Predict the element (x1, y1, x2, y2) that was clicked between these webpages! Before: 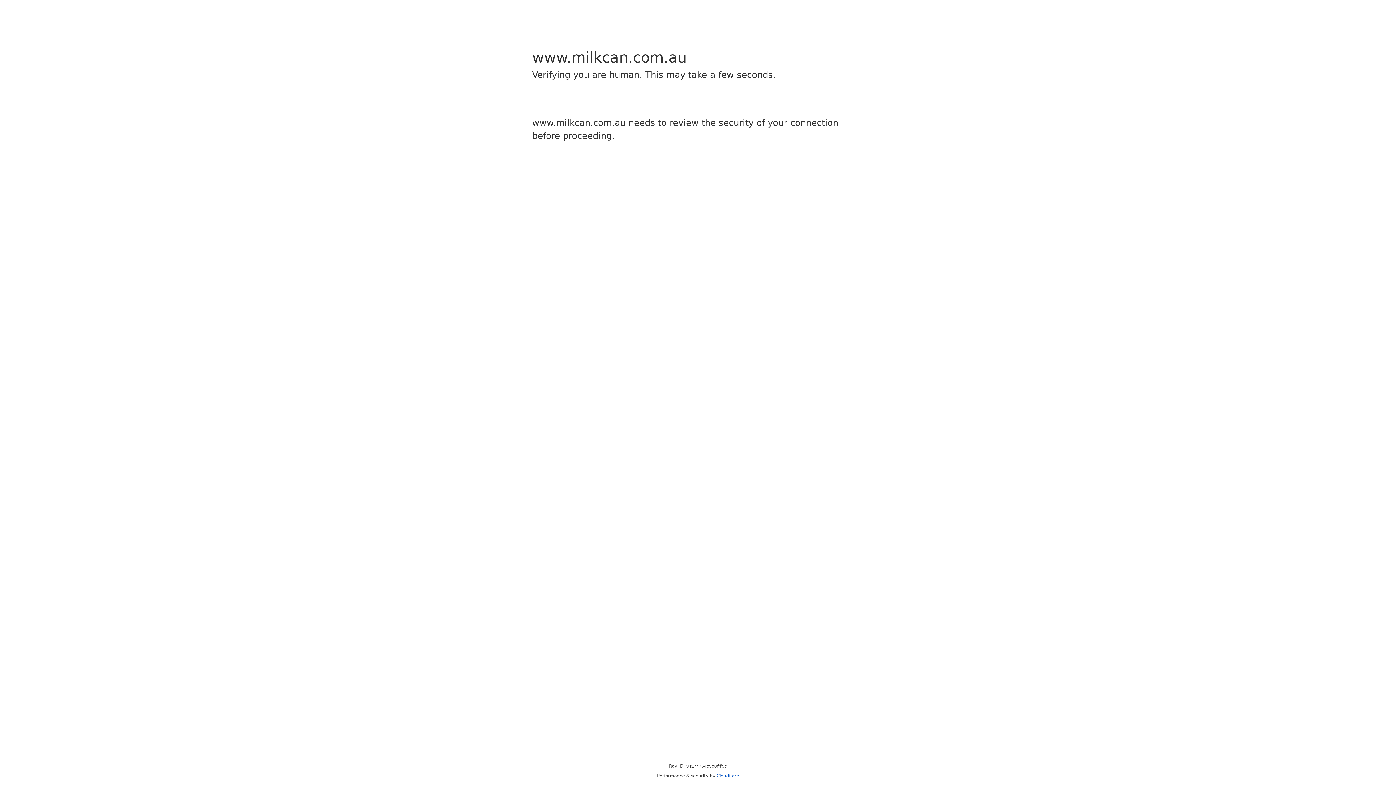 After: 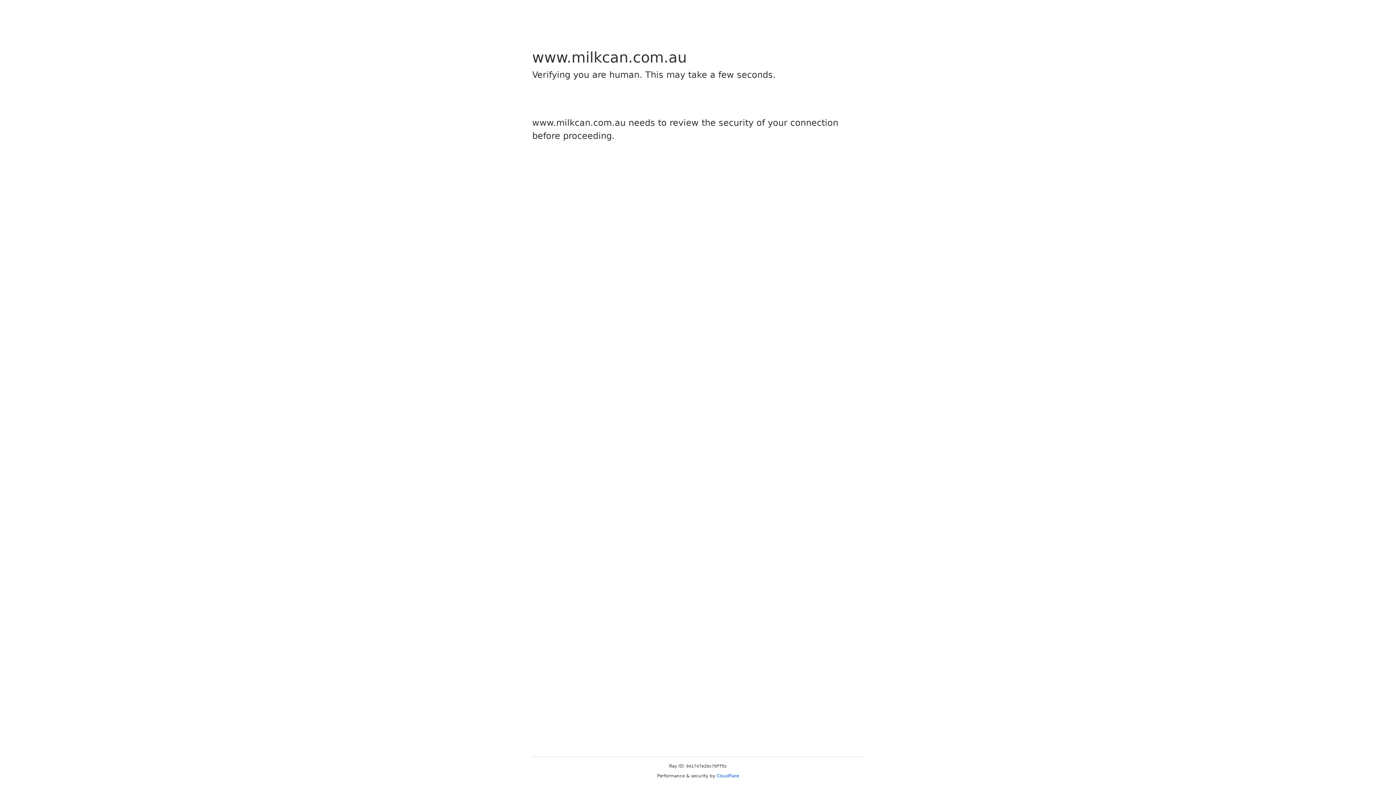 Action: label: Cloudflare bbox: (716, 773, 739, 778)